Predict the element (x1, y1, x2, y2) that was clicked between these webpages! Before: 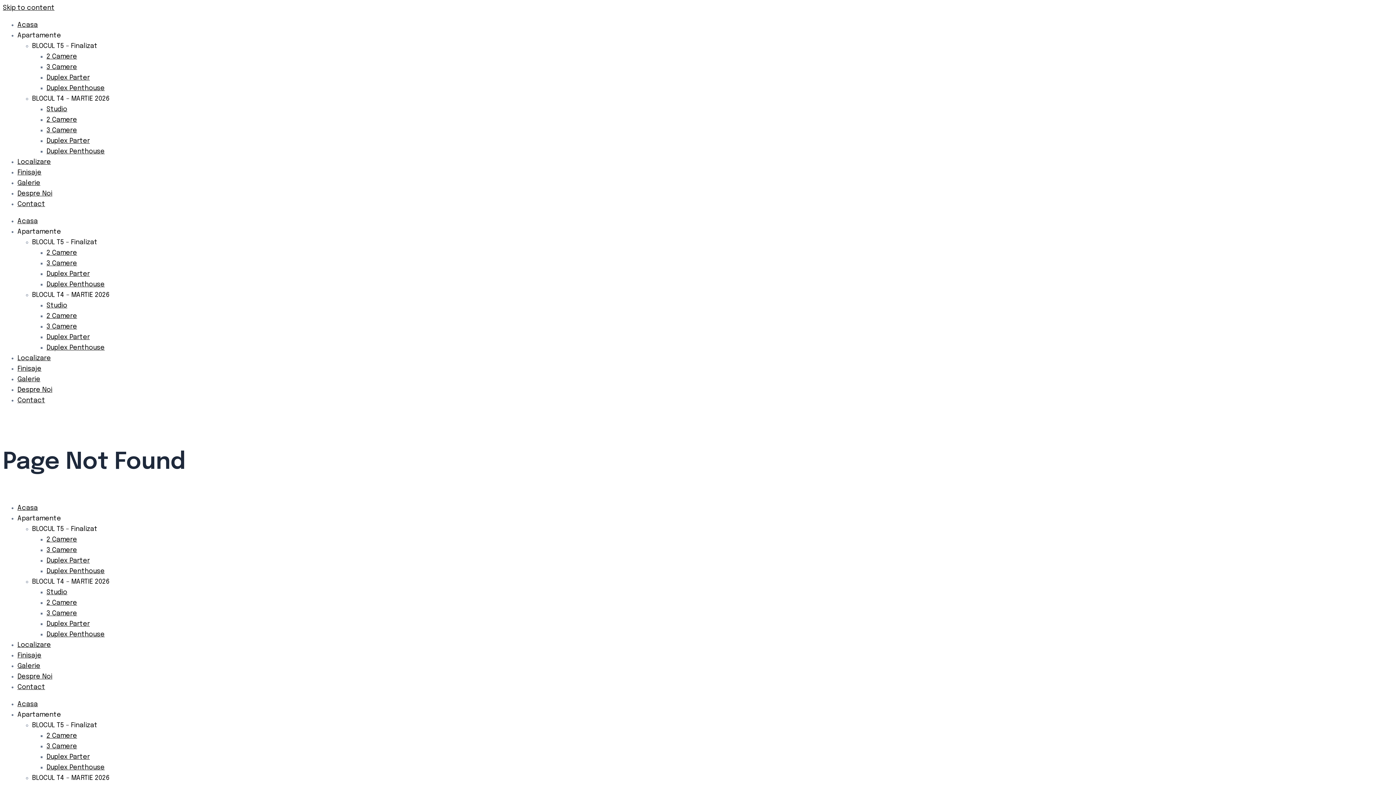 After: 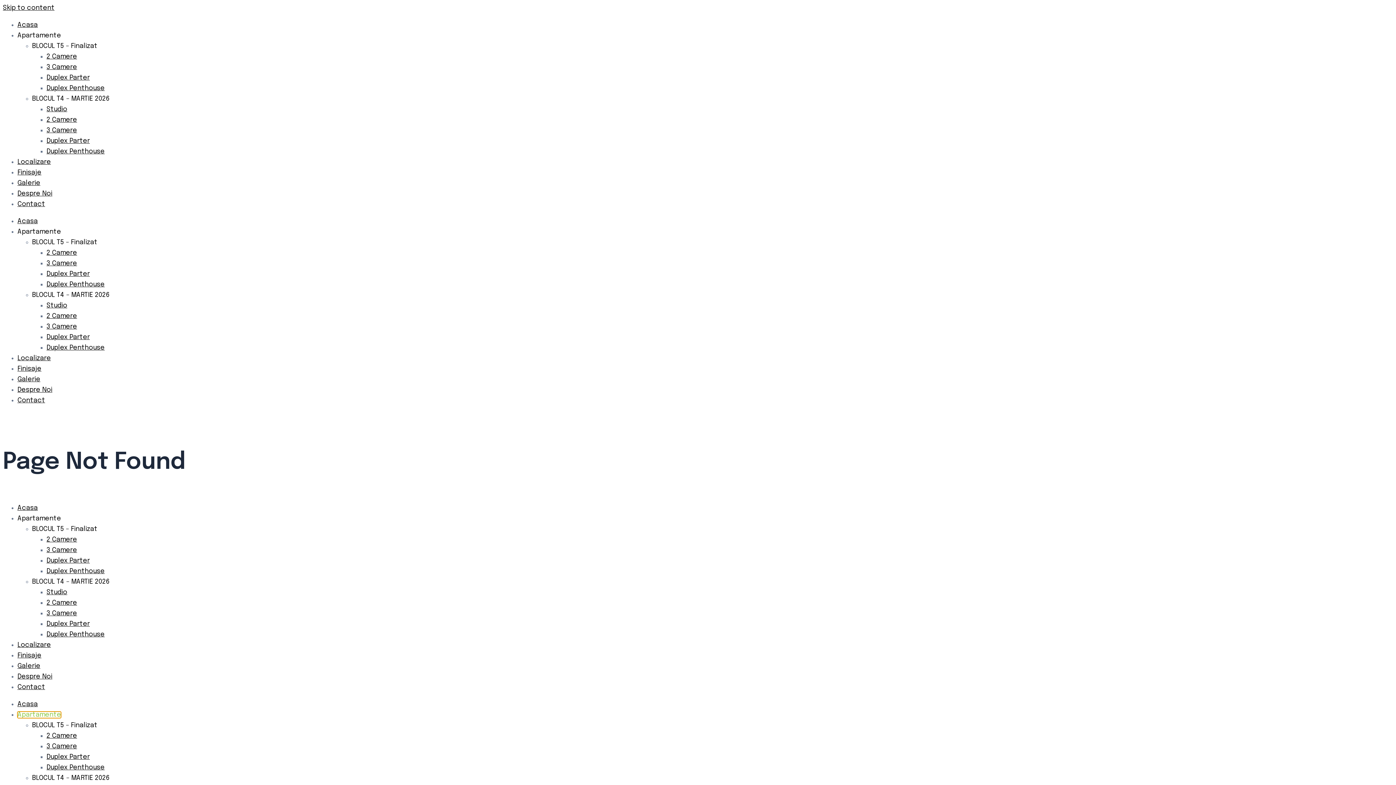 Action: bbox: (17, 712, 61, 718) label: Apartamente